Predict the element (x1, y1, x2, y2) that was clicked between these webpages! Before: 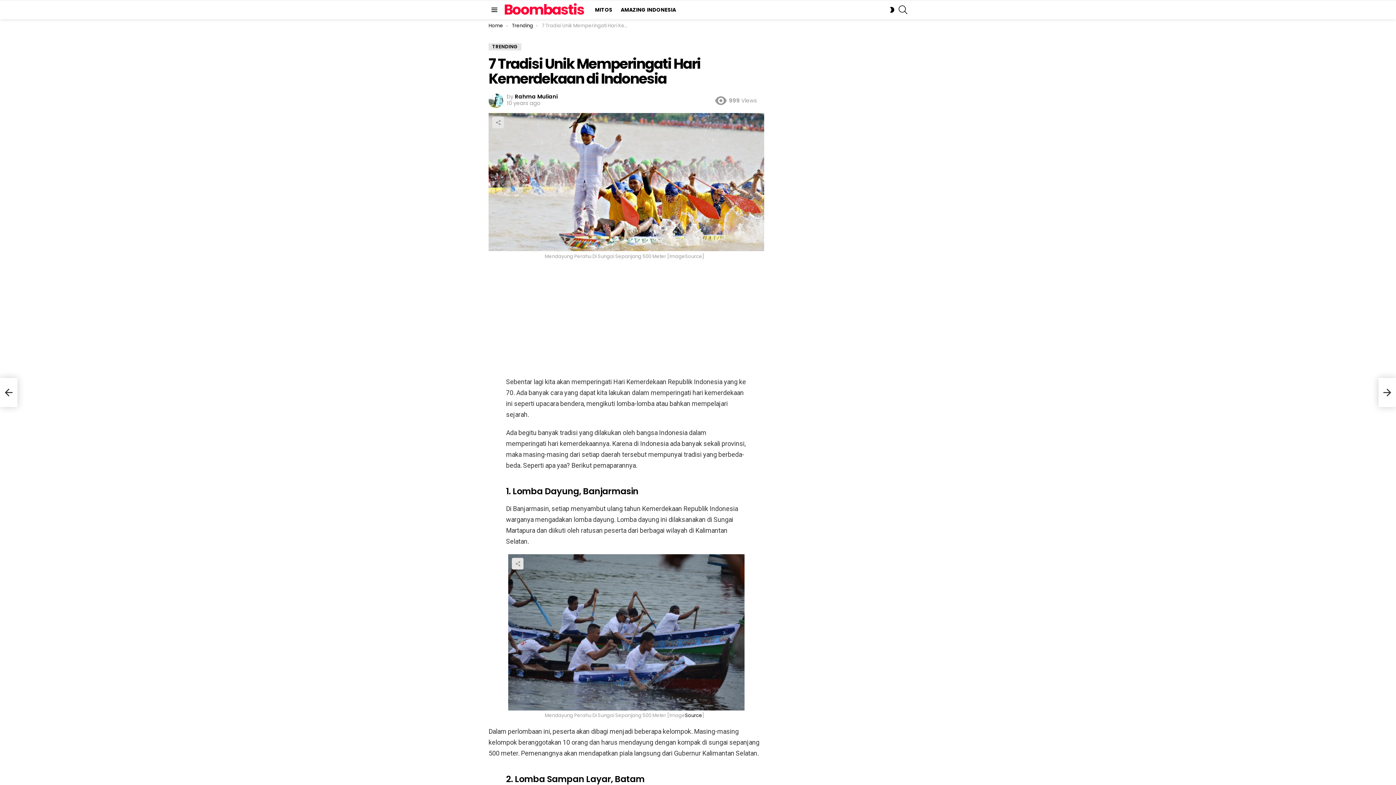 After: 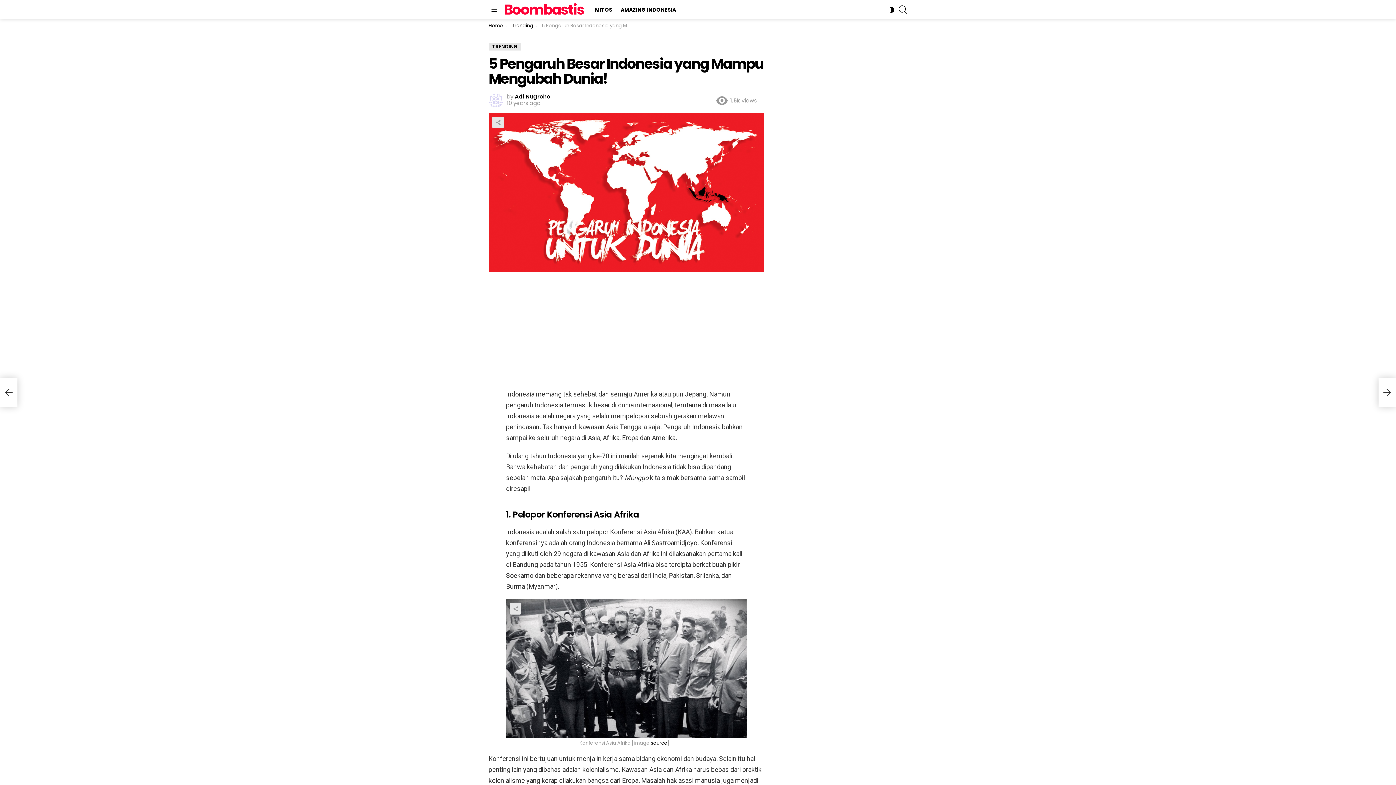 Action: label: 5 Pengaruh Besar Indonesia yang Mampu Mengubah Dunia! bbox: (1378, 378, 1396, 407)